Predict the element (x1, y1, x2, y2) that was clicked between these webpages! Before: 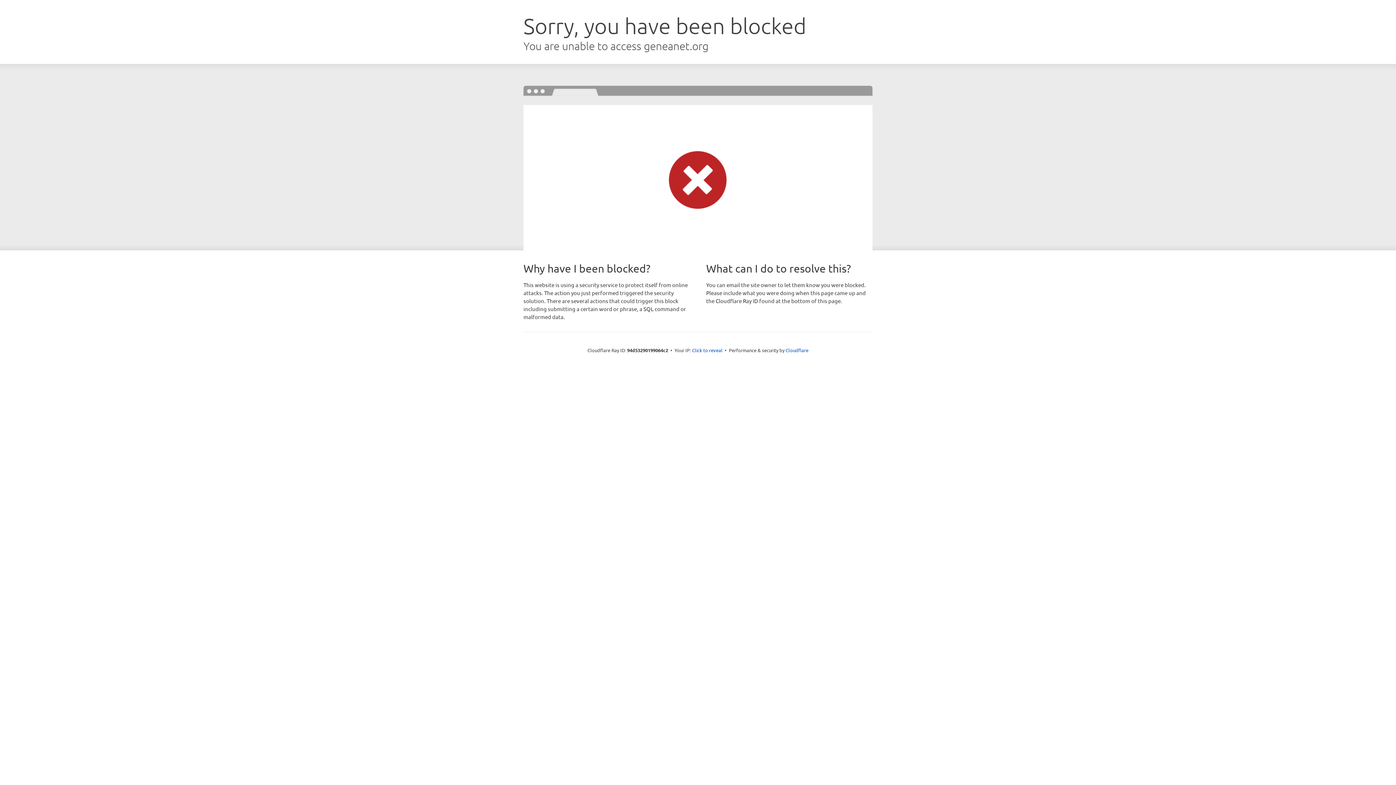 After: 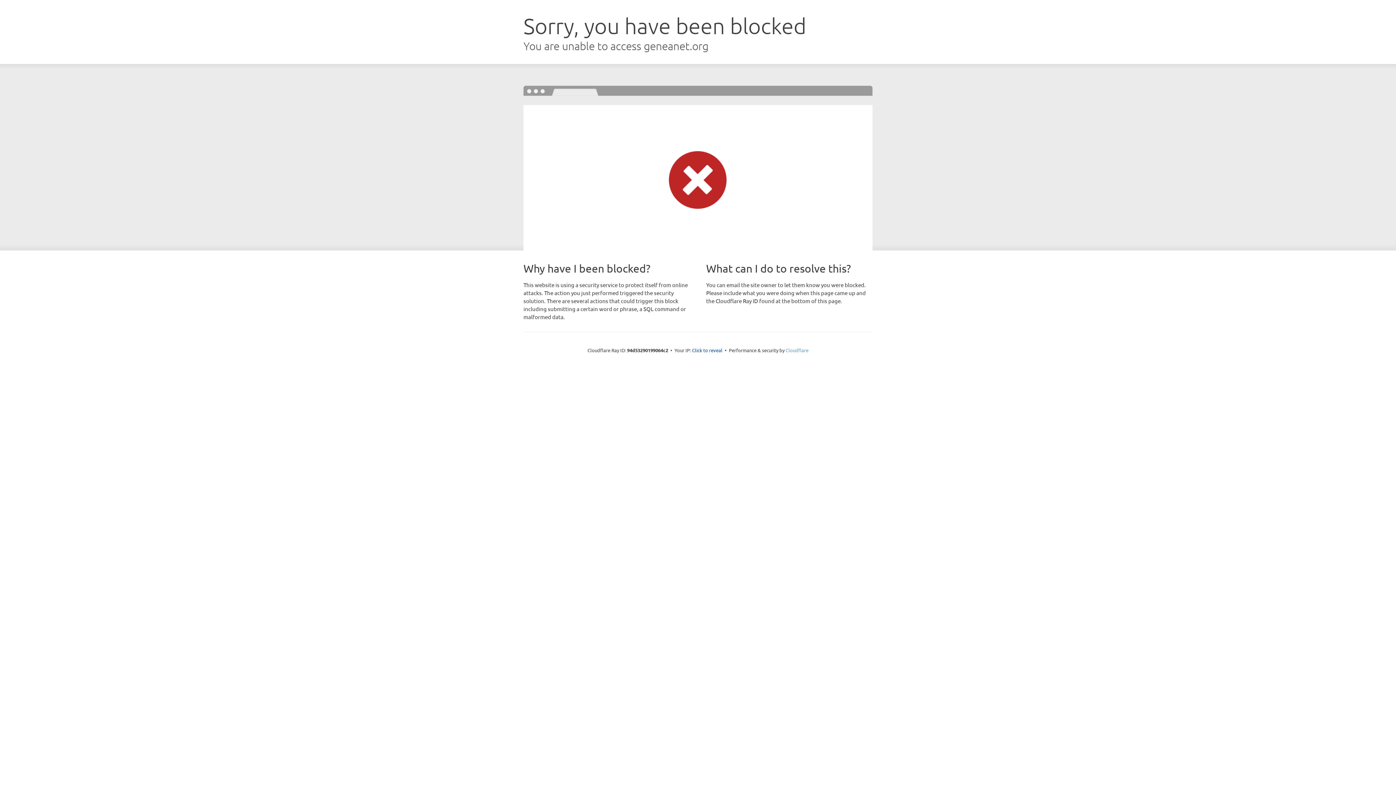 Action: label: Cloudflare bbox: (785, 347, 808, 353)